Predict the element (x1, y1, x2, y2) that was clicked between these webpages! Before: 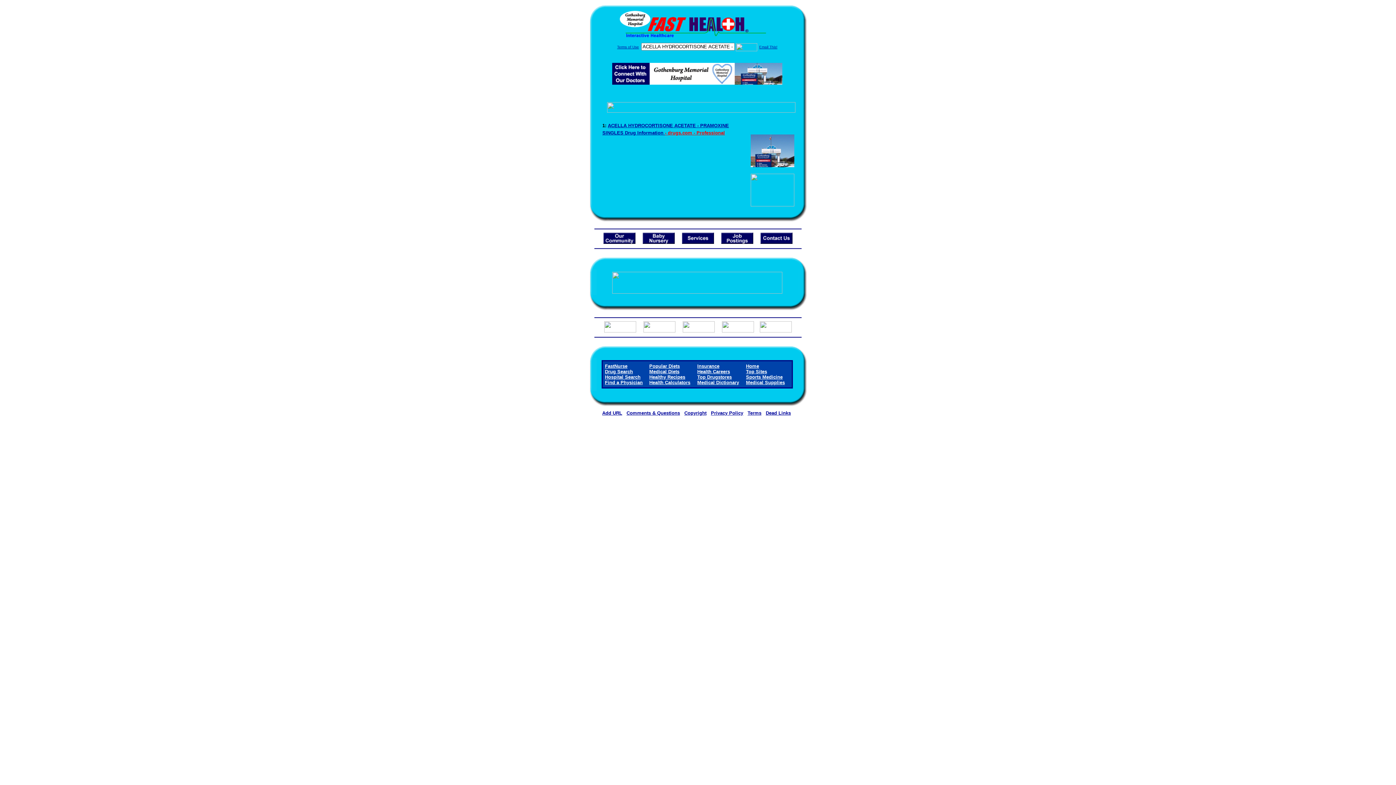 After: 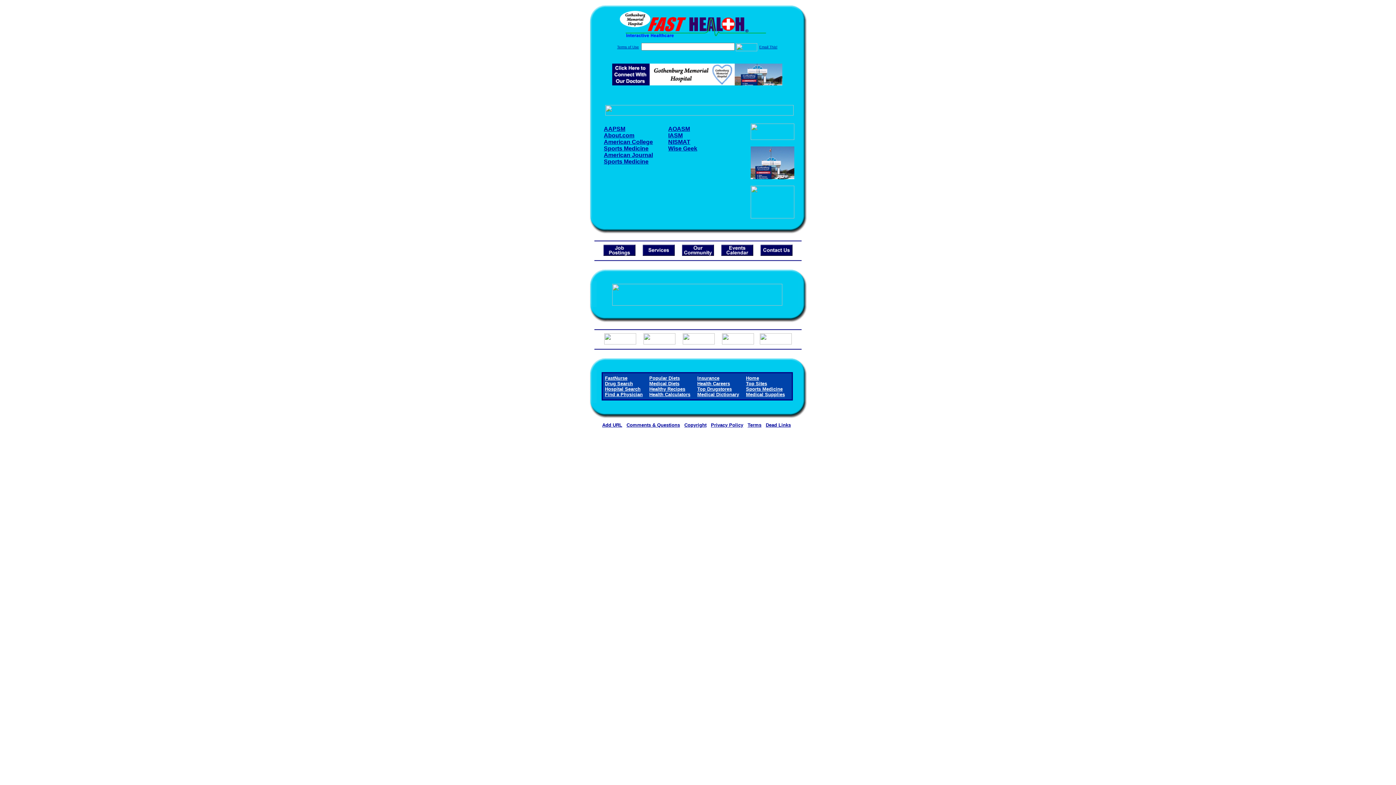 Action: bbox: (746, 374, 782, 380) label: Sports Medicine